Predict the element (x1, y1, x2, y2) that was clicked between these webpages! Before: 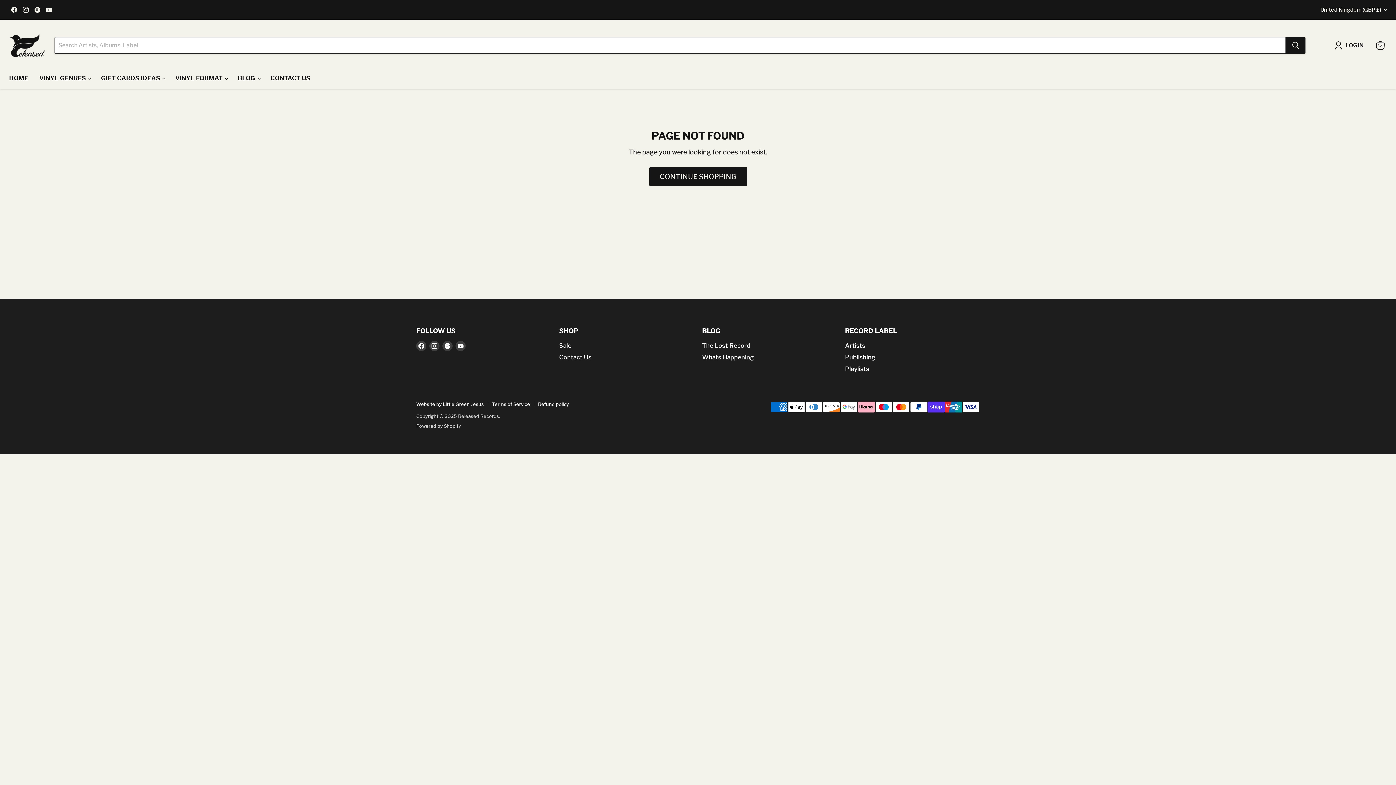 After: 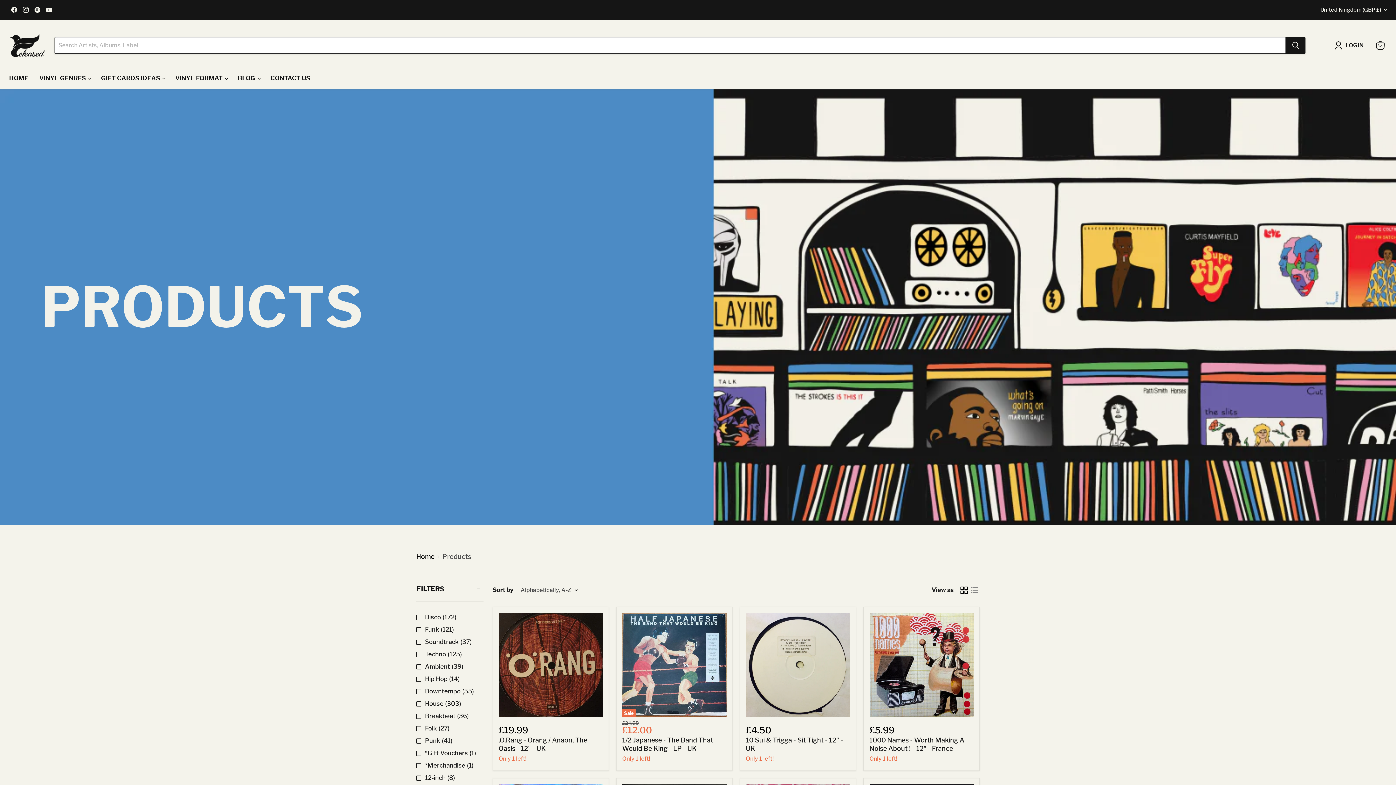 Action: bbox: (649, 167, 747, 186) label: CONTINUE SHOPPING